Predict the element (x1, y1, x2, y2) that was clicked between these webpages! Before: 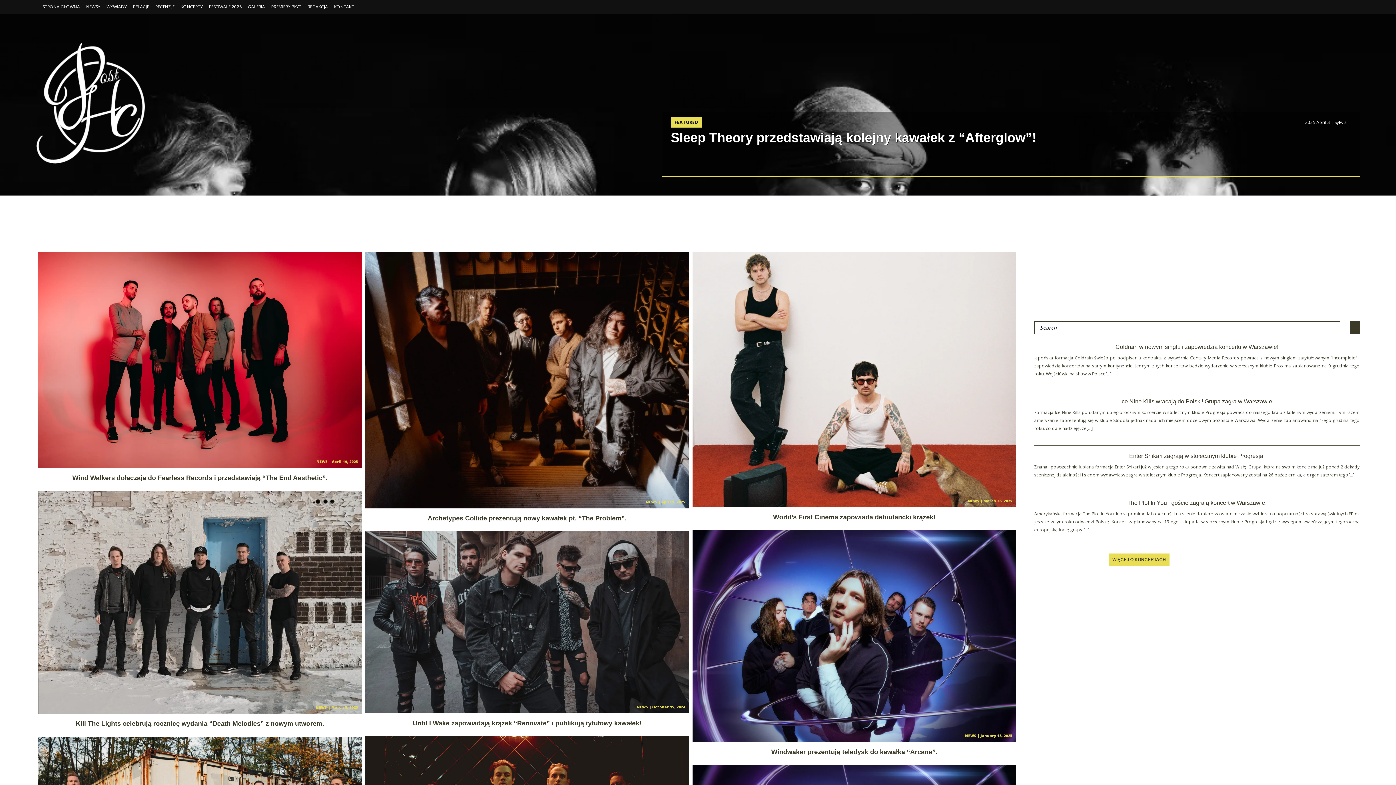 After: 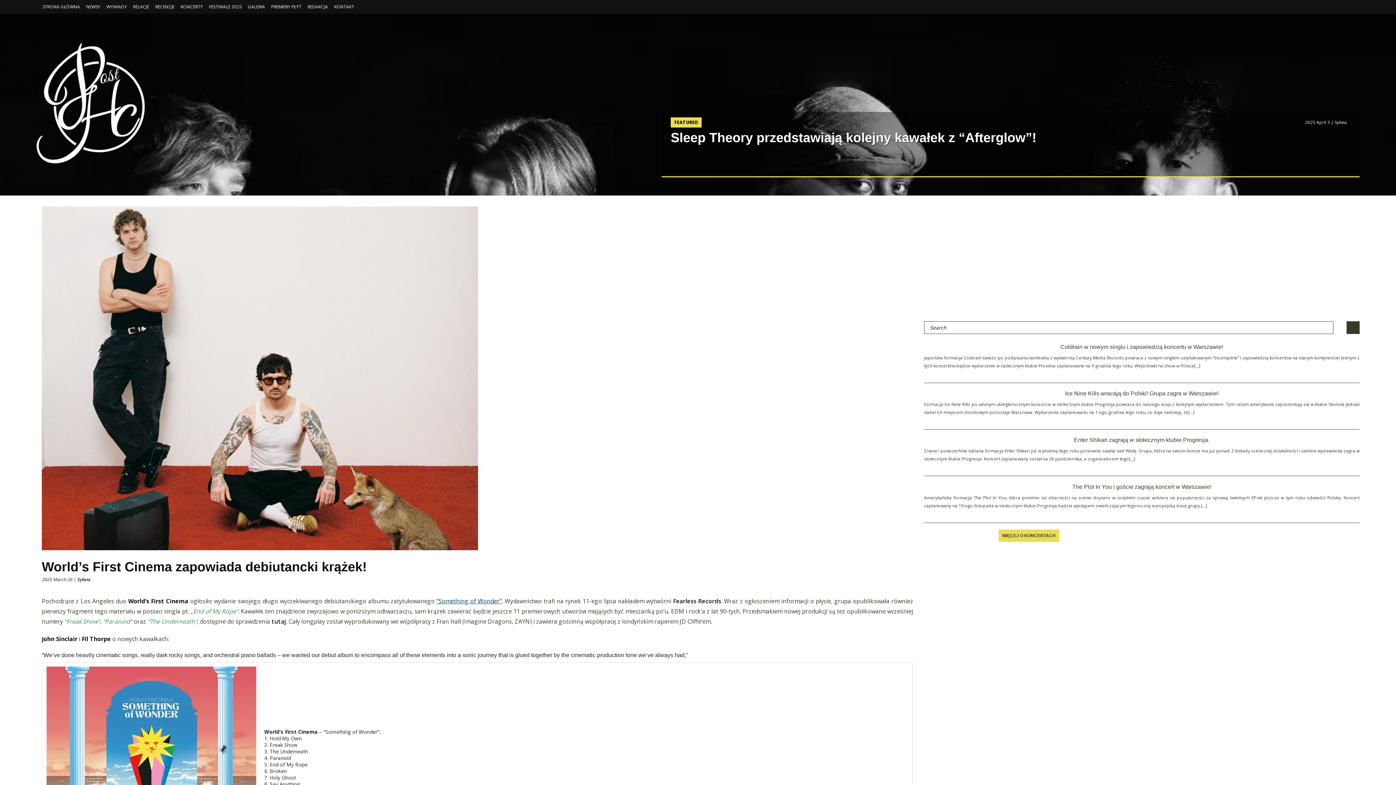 Action: bbox: (692, 376, 1016, 381)